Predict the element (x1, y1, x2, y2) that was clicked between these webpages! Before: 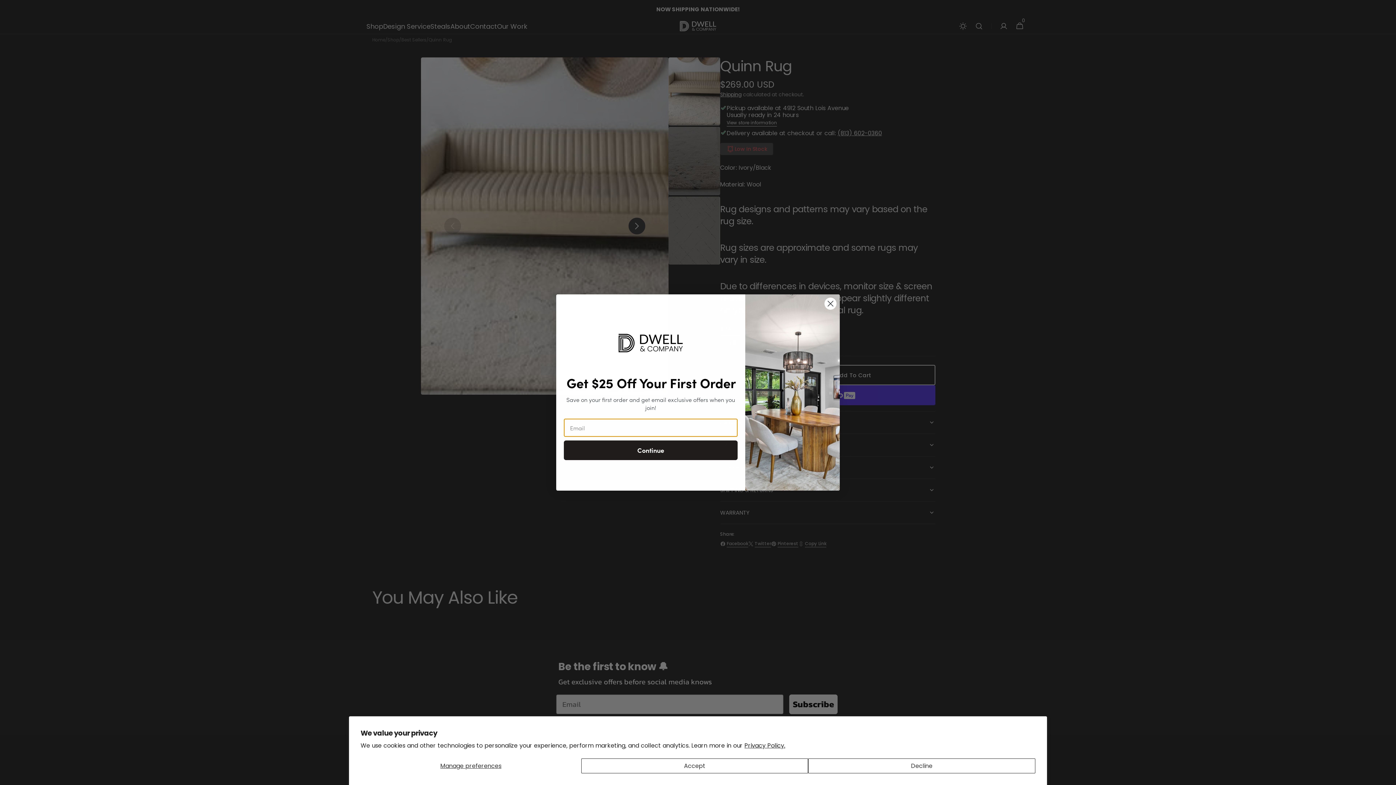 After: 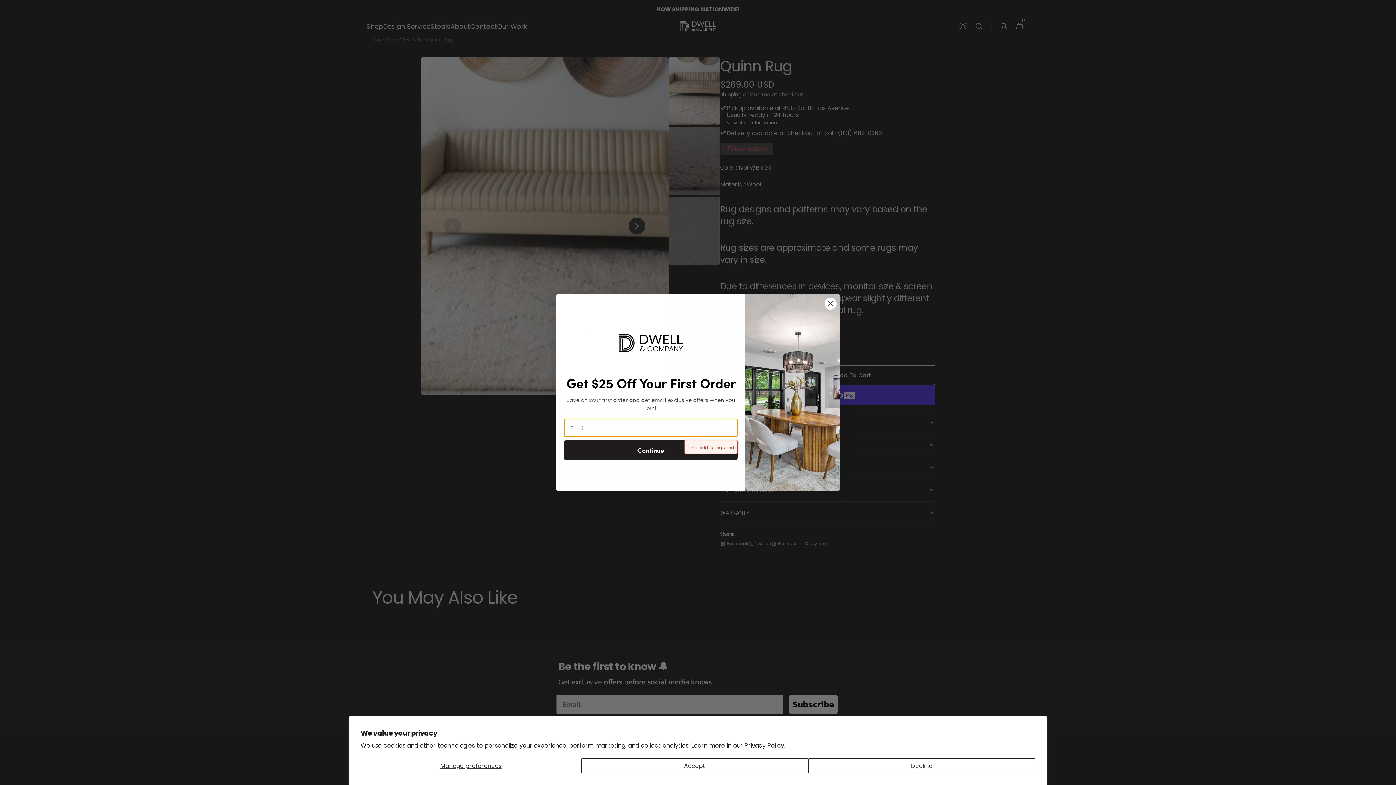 Action: label: Continue bbox: (564, 440, 737, 460)